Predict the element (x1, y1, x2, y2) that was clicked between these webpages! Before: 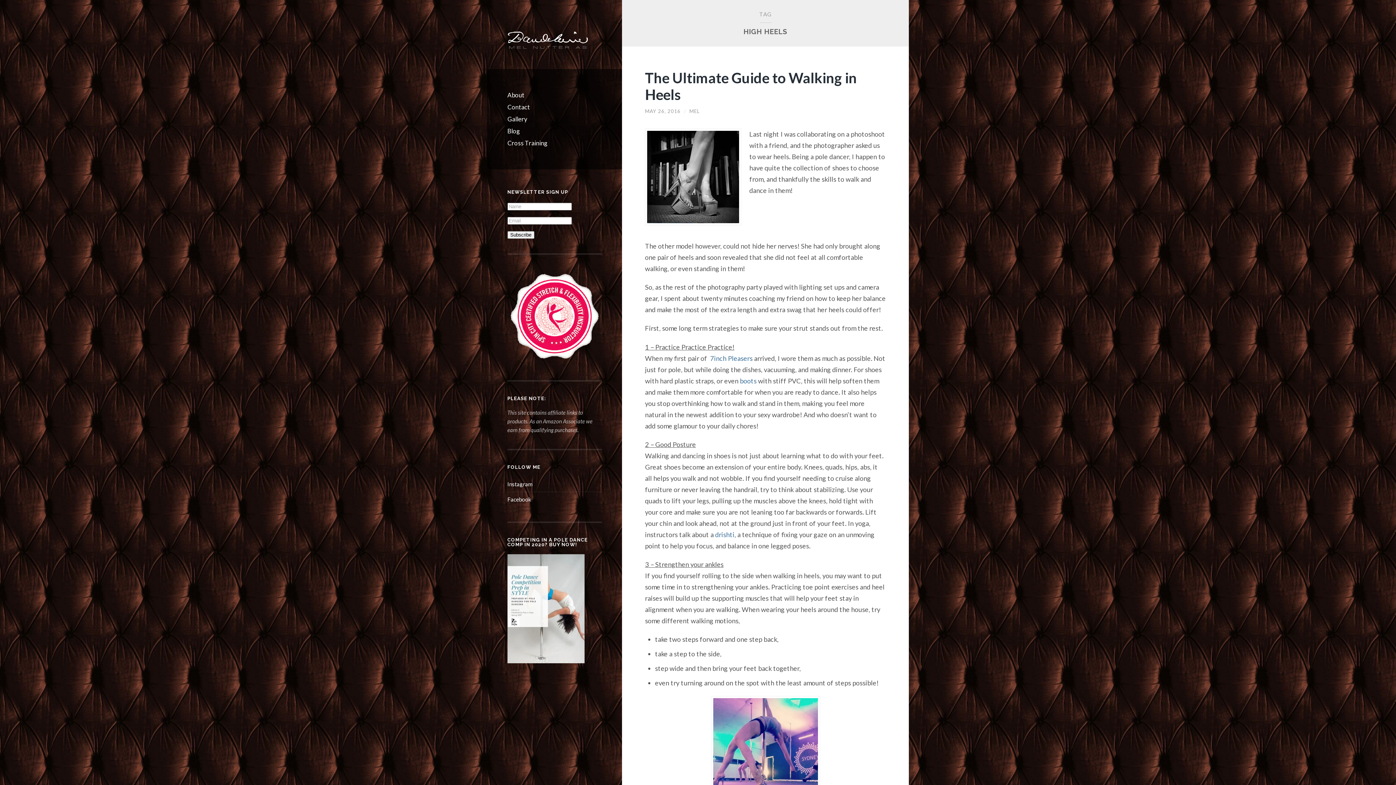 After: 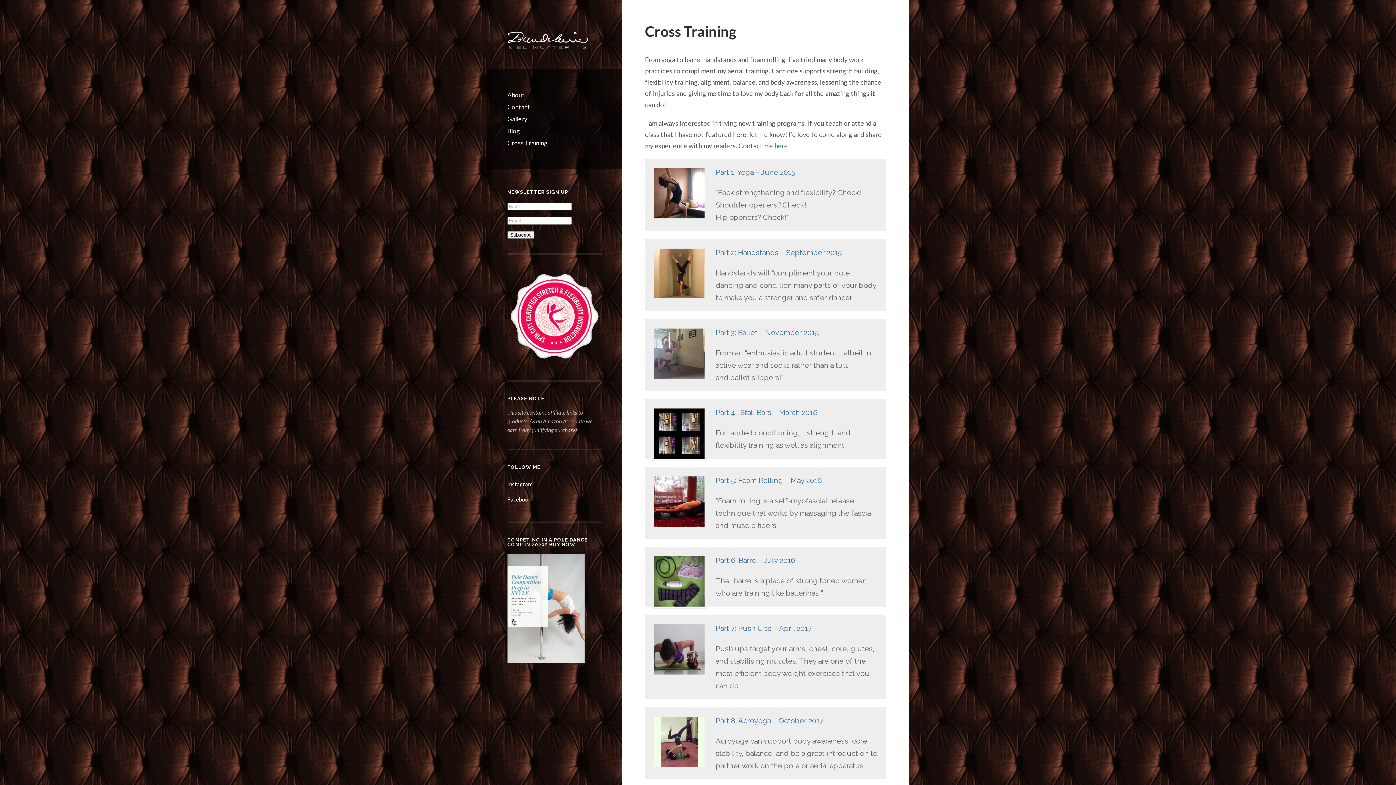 Action: label: Cross Training bbox: (507, 137, 602, 149)